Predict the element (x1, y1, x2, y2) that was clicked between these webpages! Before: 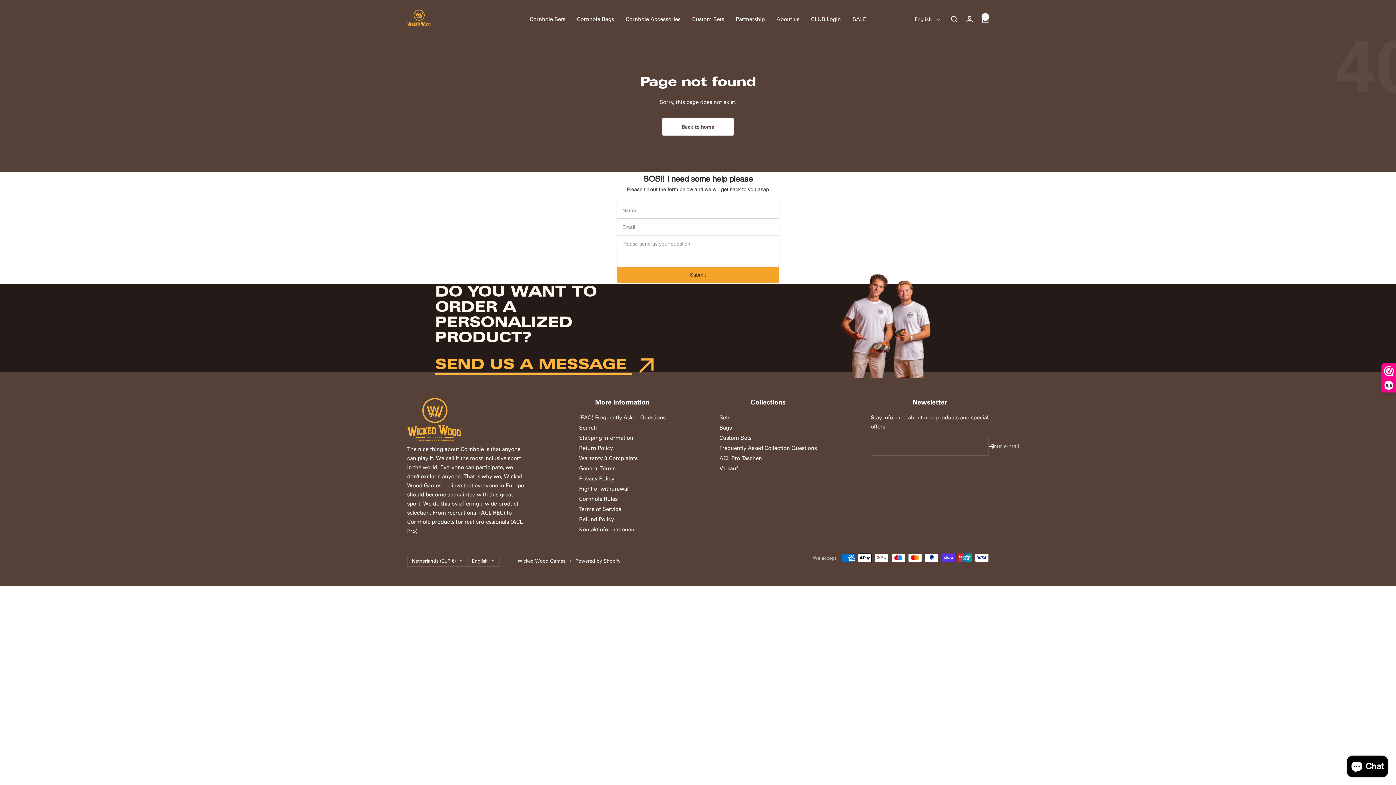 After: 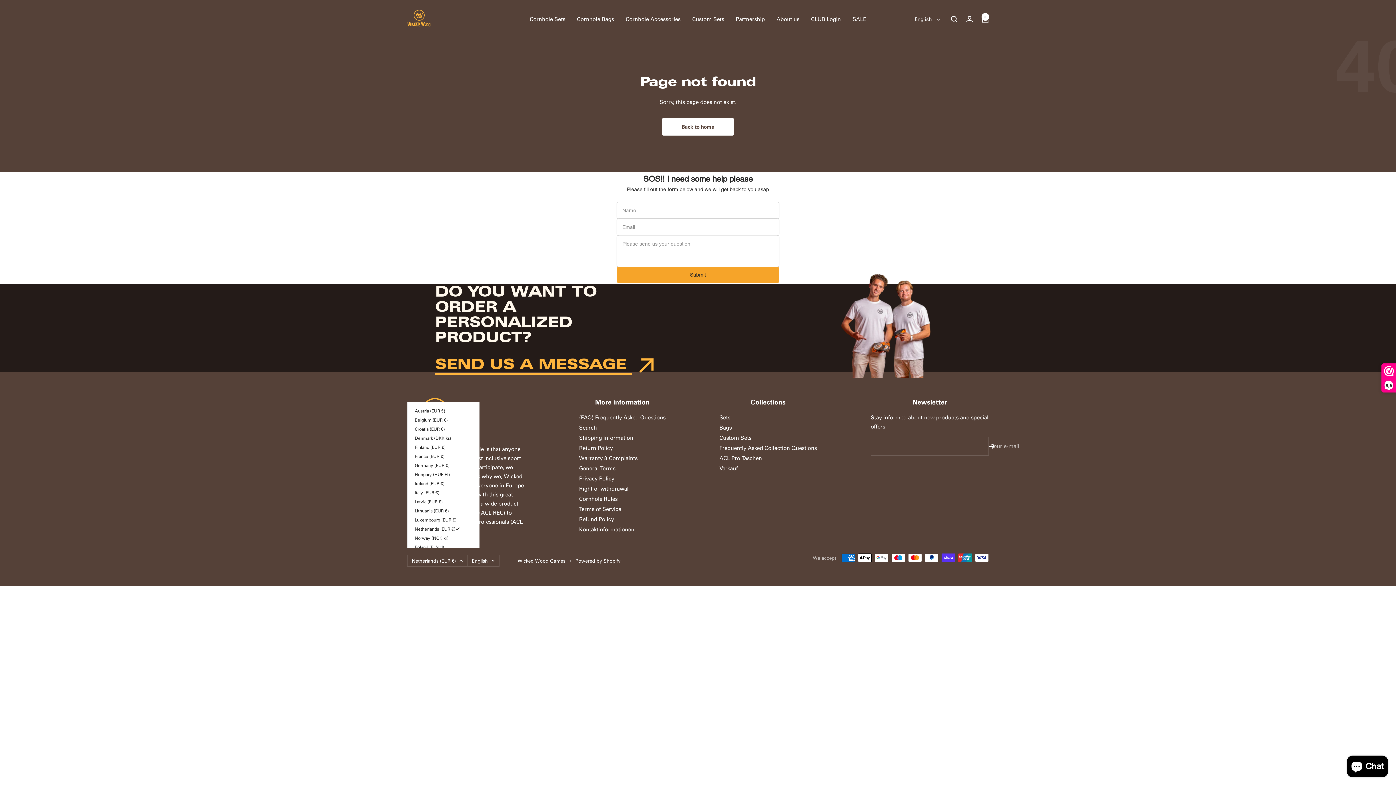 Action: label: Netherlands (EUR €) bbox: (407, 554, 467, 566)